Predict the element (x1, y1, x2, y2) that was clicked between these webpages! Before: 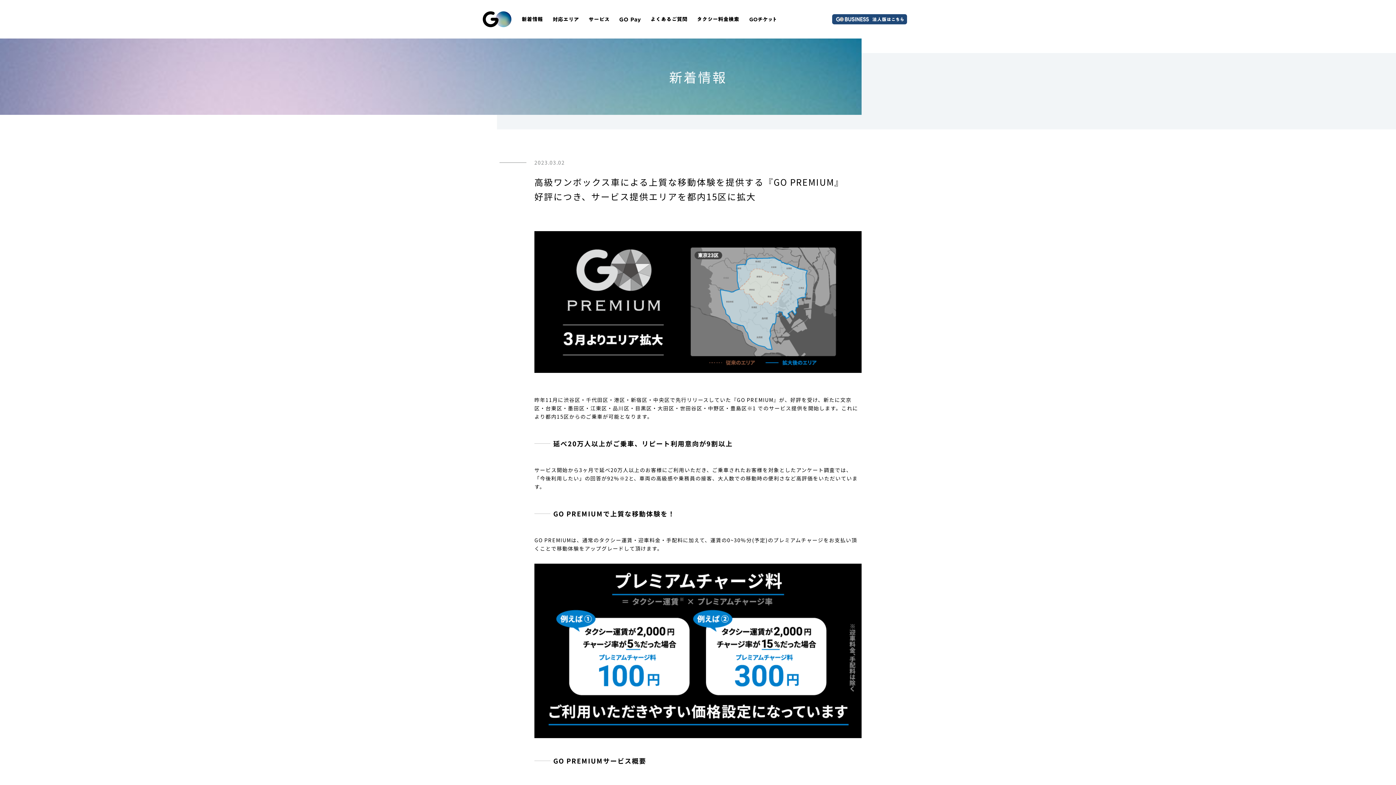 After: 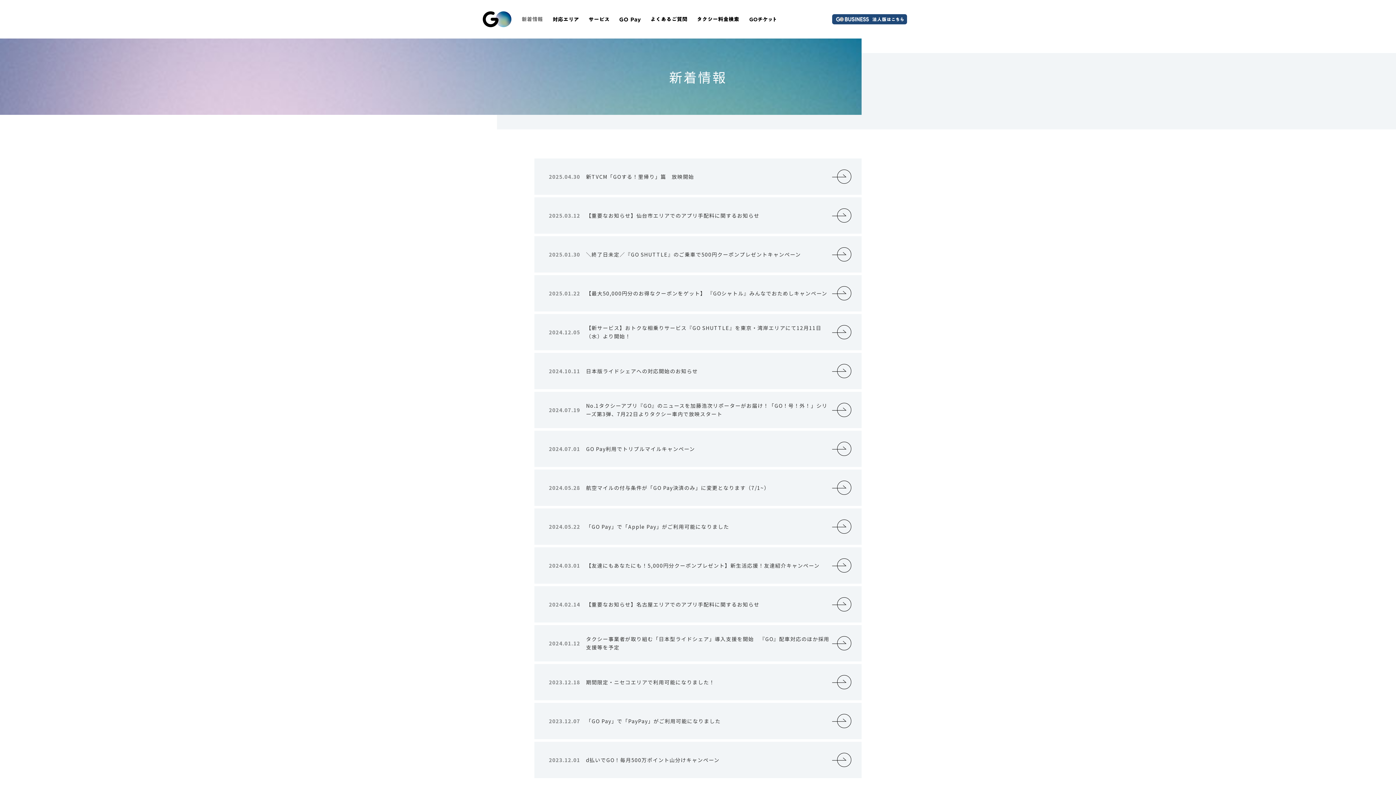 Action: bbox: (521, 11, 553, 27)